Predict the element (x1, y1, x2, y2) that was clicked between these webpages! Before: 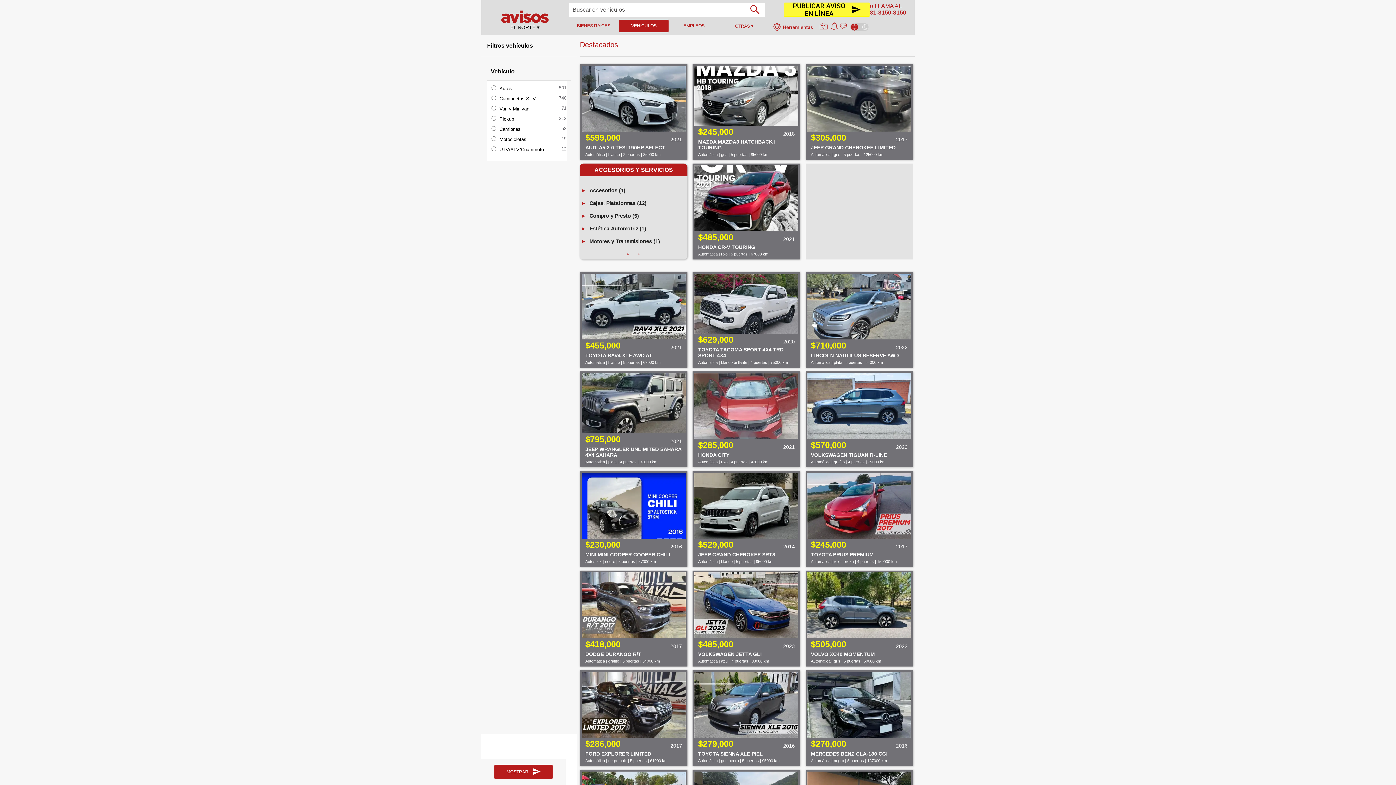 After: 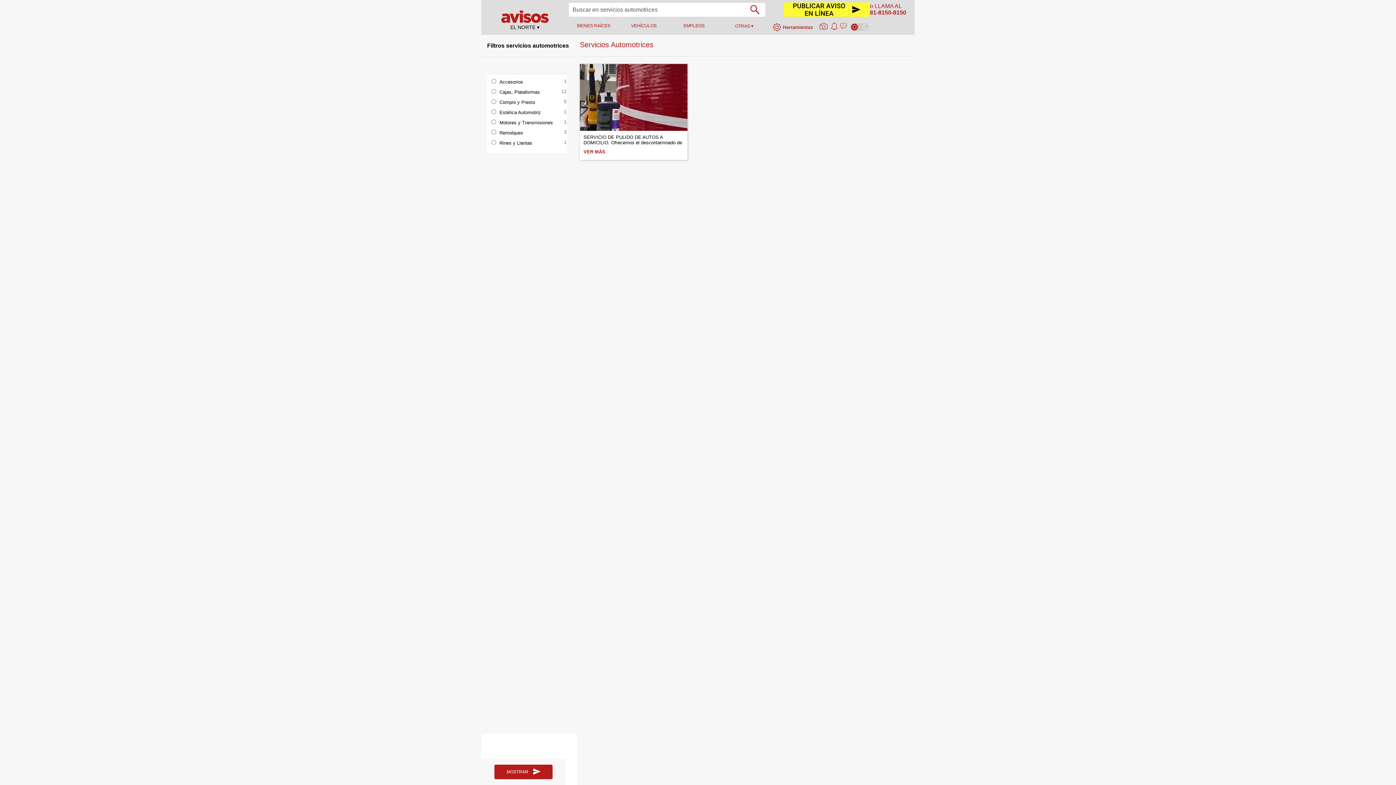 Action: label: Estética Automotriz (1) bbox: (586, 223, 649, 234)